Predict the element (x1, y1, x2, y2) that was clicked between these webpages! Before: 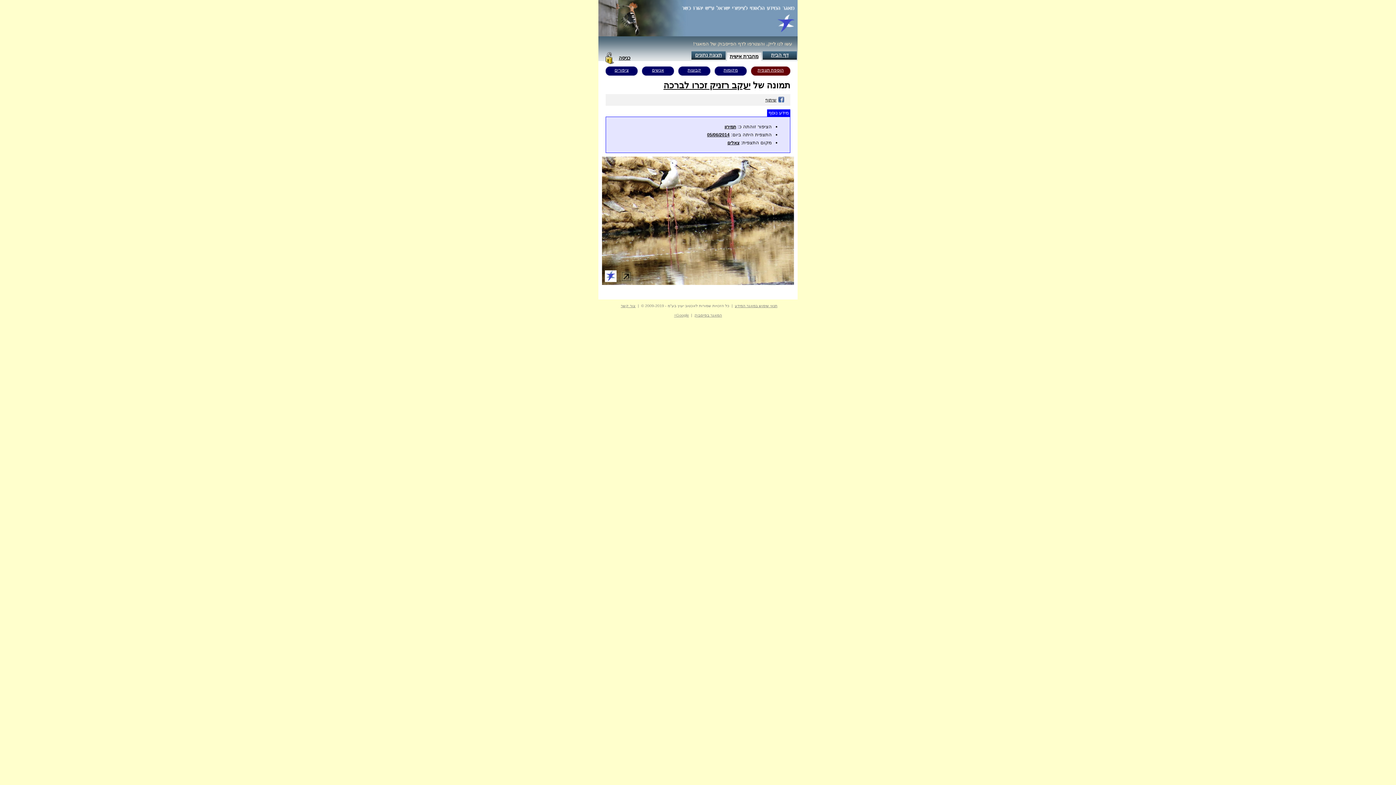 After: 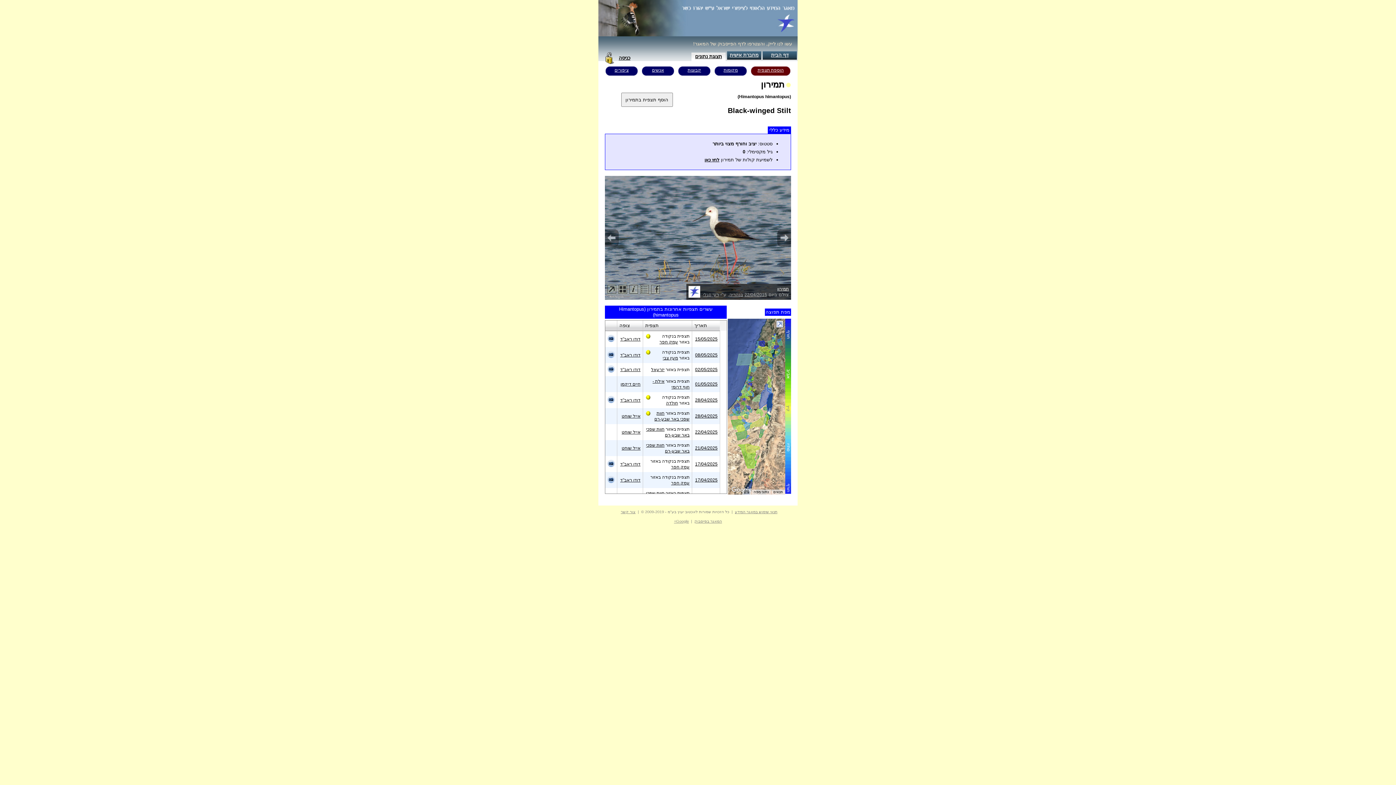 Action: label: תמירון bbox: (724, 124, 736, 129)